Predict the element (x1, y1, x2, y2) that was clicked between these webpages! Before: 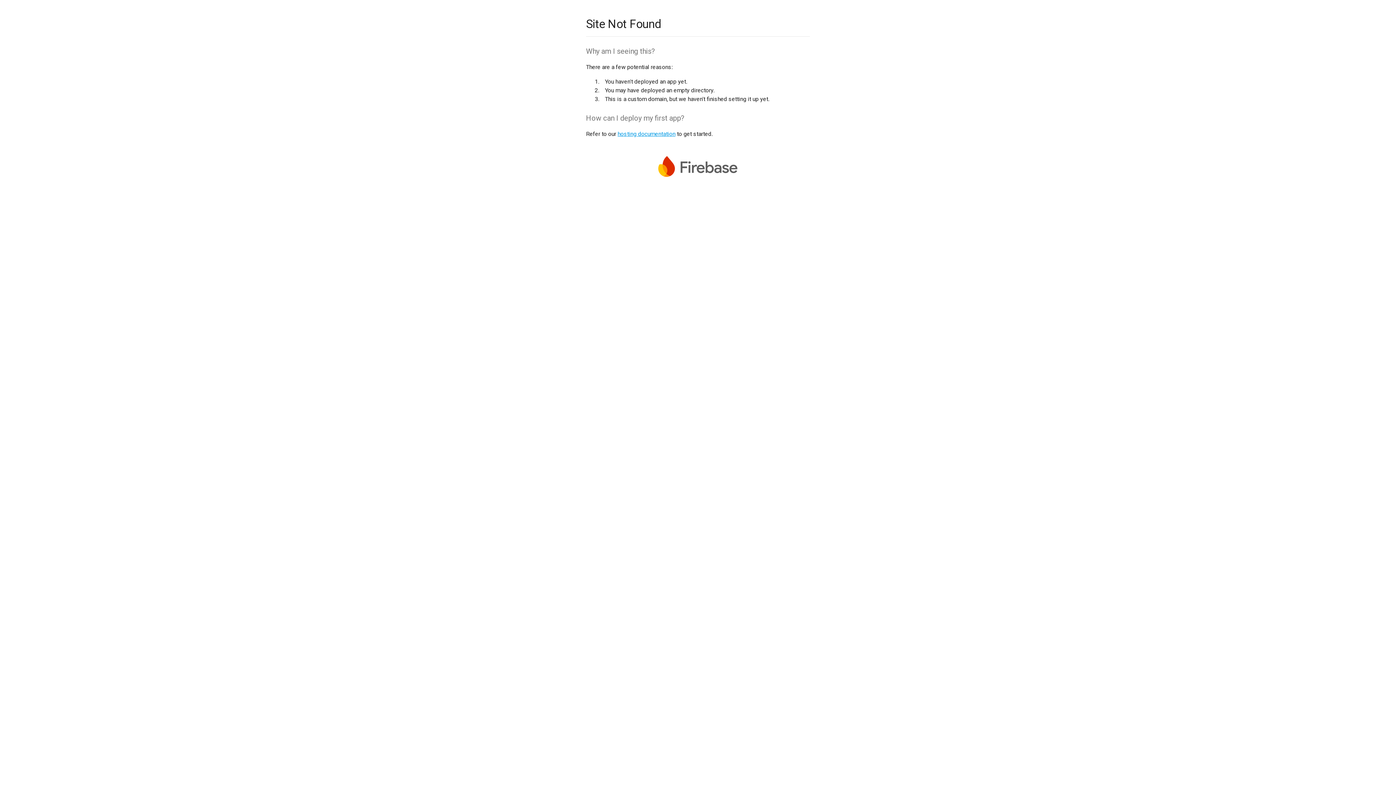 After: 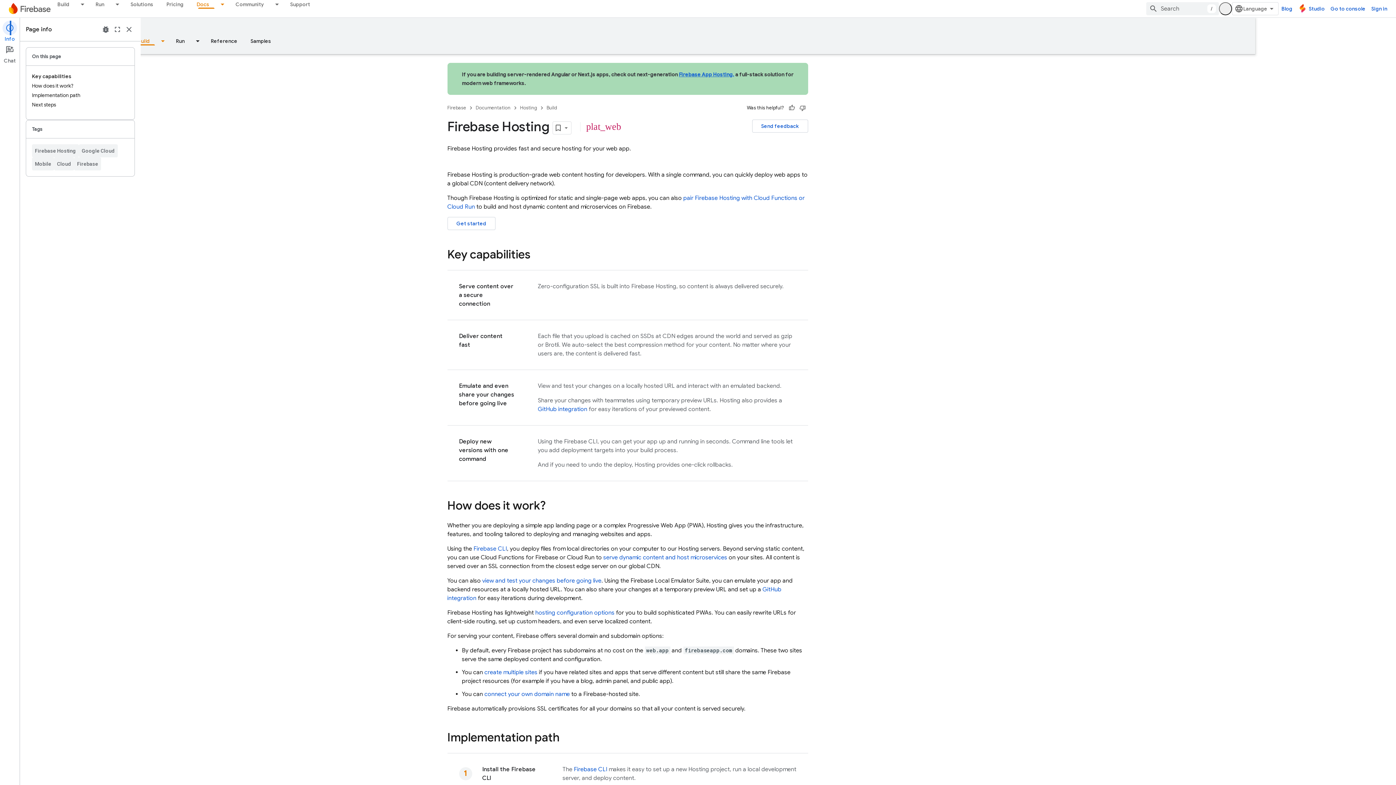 Action: bbox: (617, 130, 675, 137) label: hosting documentation